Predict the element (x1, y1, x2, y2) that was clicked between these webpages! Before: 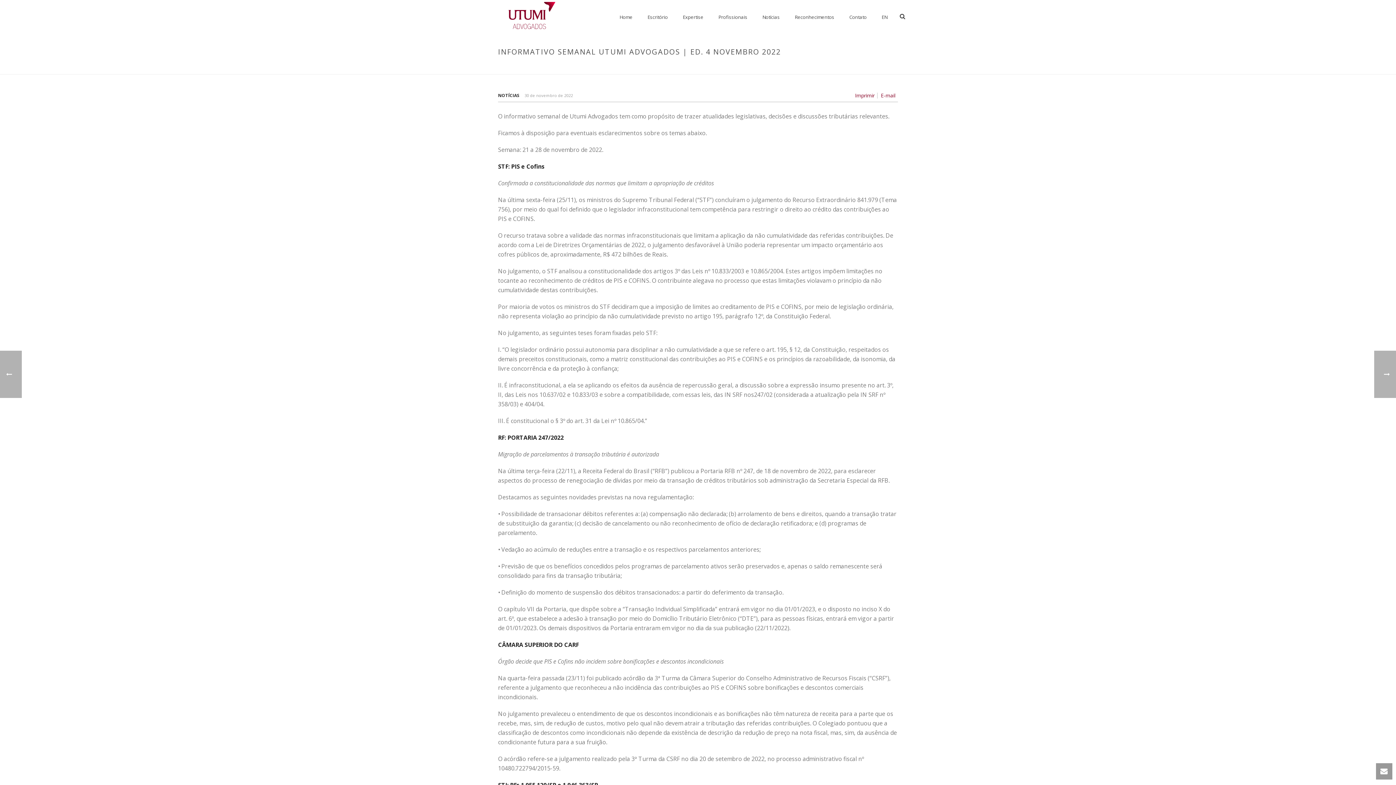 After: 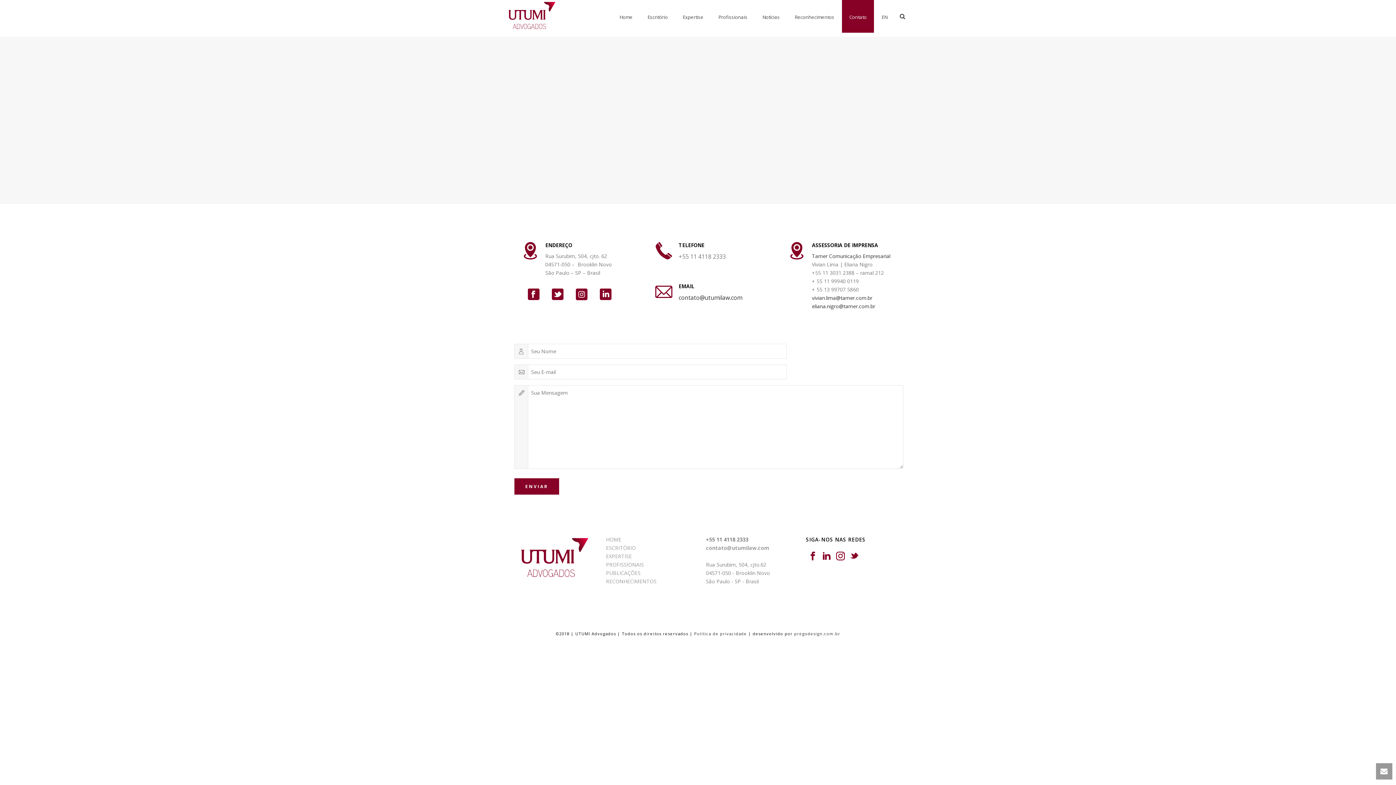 Action: label: Contato bbox: (842, 0, 874, 32)